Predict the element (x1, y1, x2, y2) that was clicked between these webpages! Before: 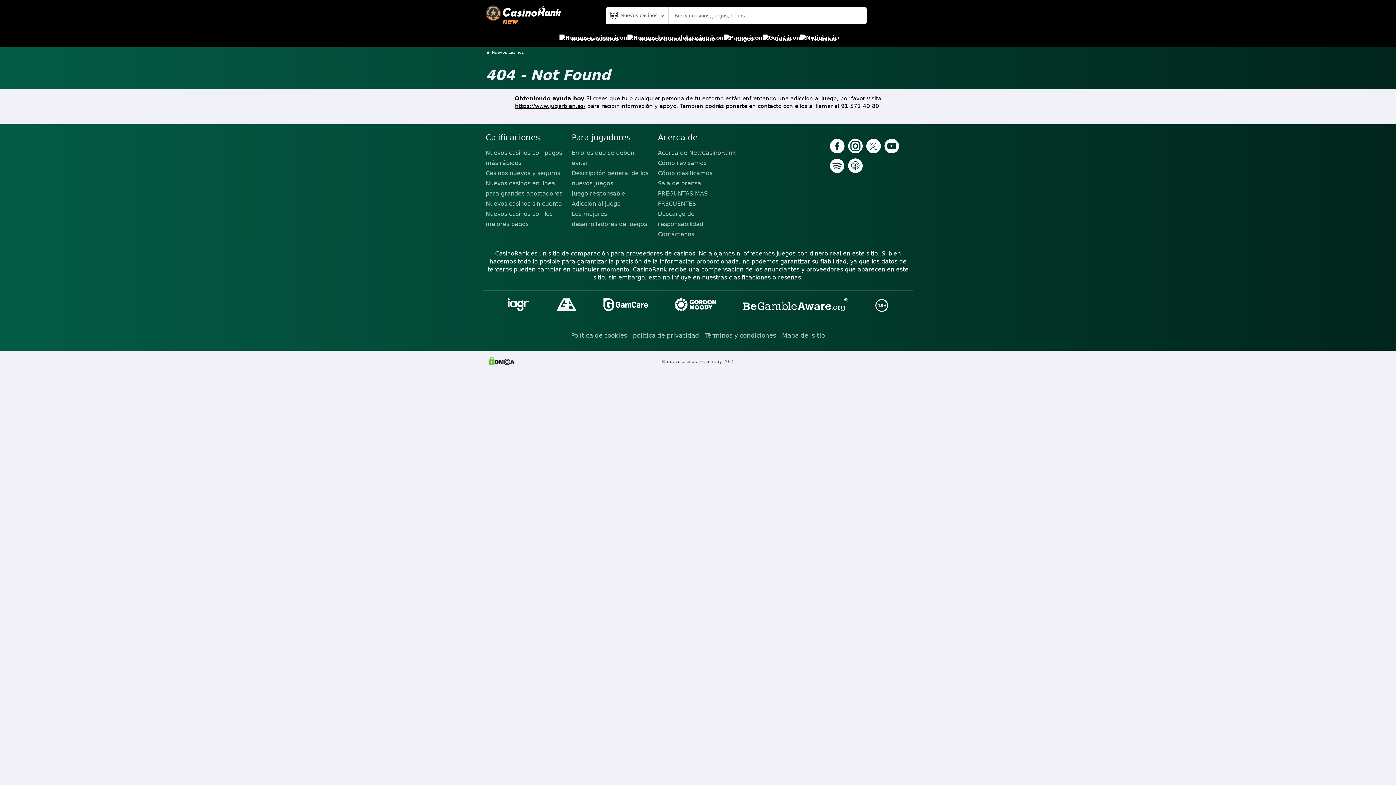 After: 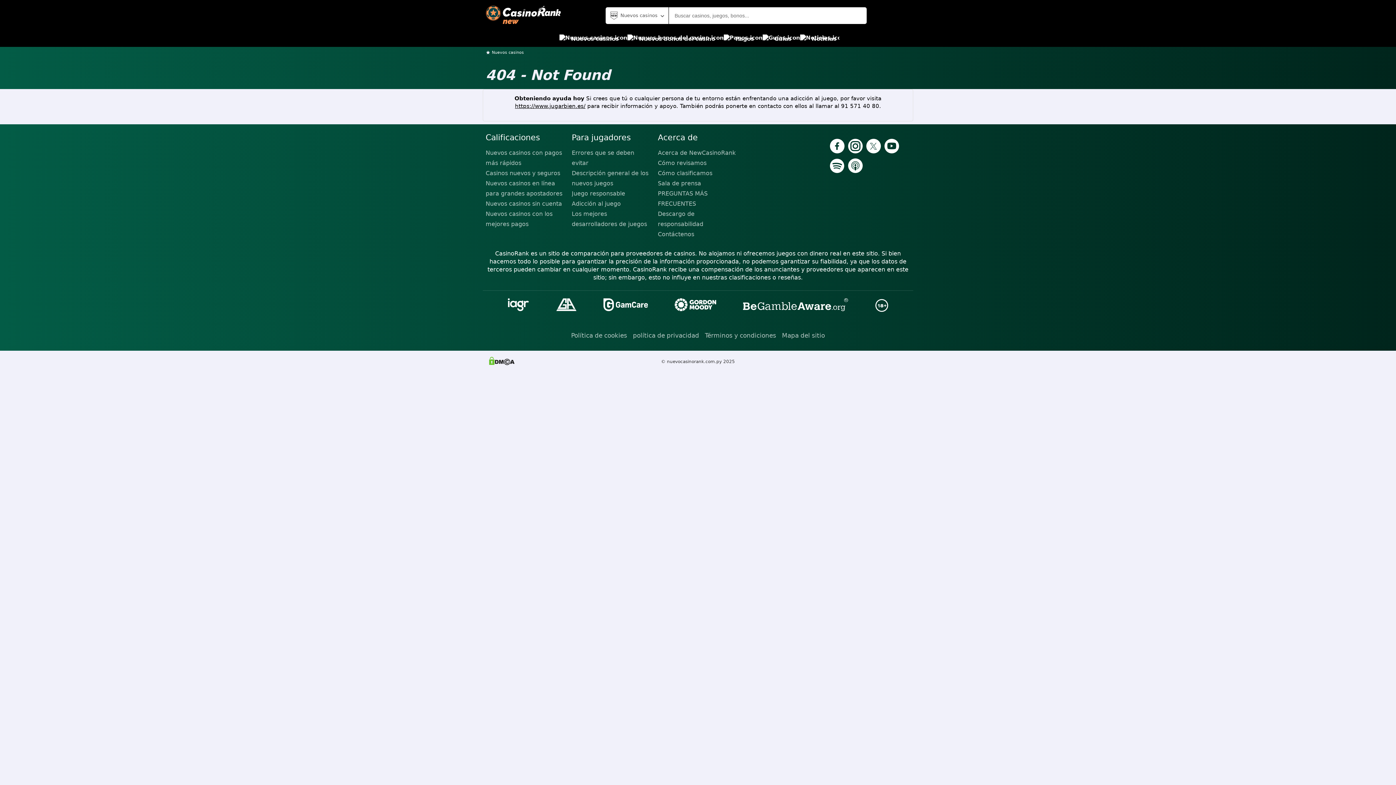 Action: bbox: (506, 296, 530, 314)